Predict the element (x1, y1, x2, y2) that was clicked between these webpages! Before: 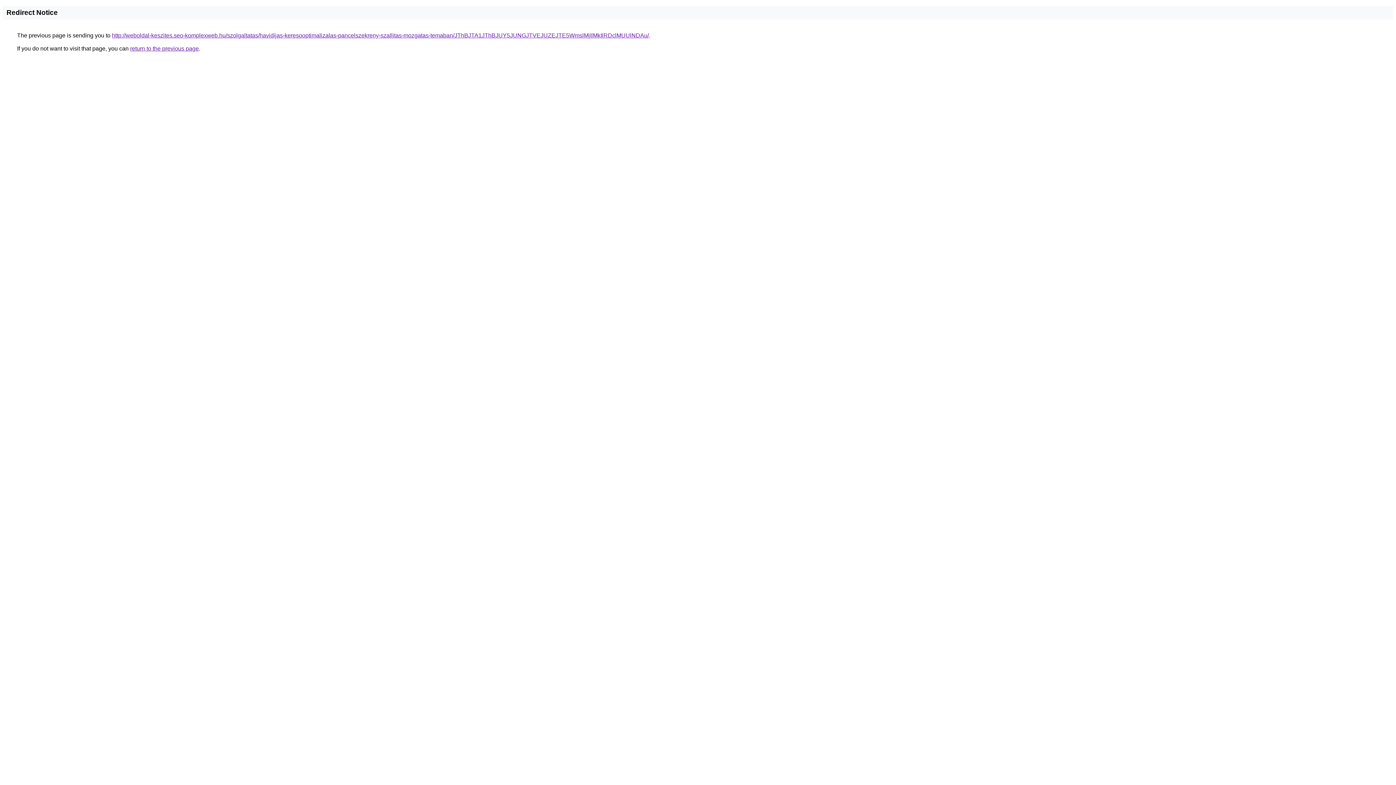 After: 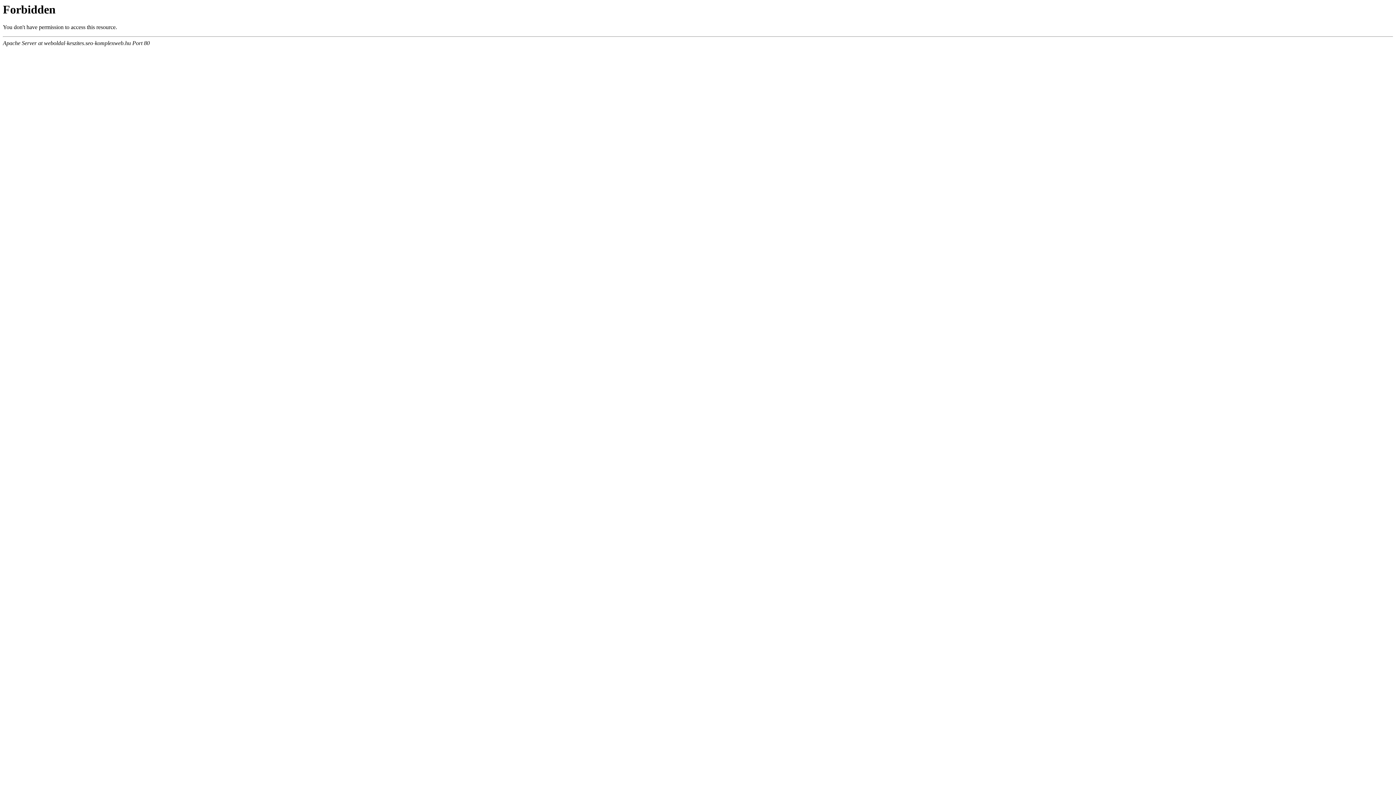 Action: label: http://weboldal-keszites.seo-komplexweb.hu/szolgaltatas/havidijas-keresooptimalizalas-pancelszekreny-szallitas-mozgatas-temaban/JThBJTA1JThBJUY5JUNGJTVEJUZEJTE5WmslMjIlMkIlRDclMUUlNDAu/ bbox: (112, 32, 649, 38)